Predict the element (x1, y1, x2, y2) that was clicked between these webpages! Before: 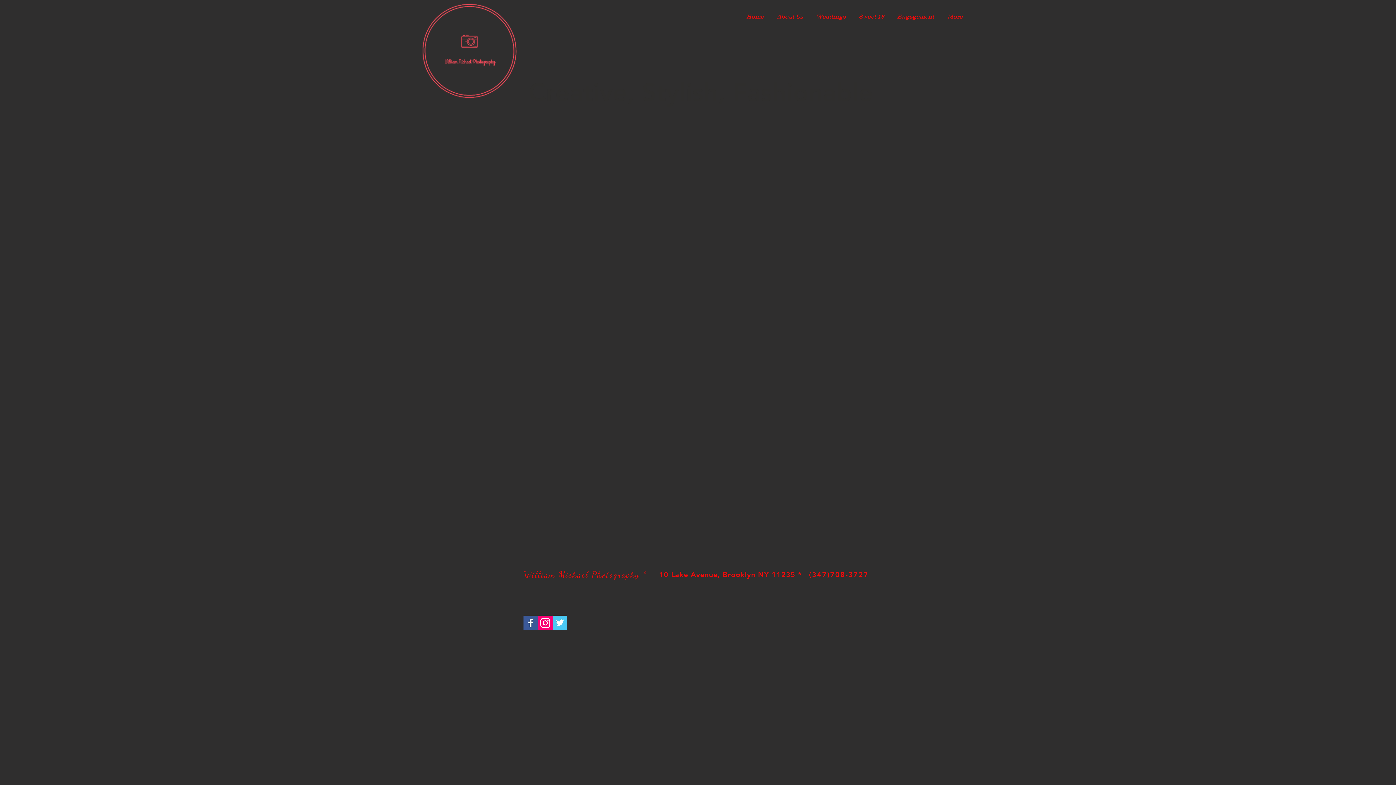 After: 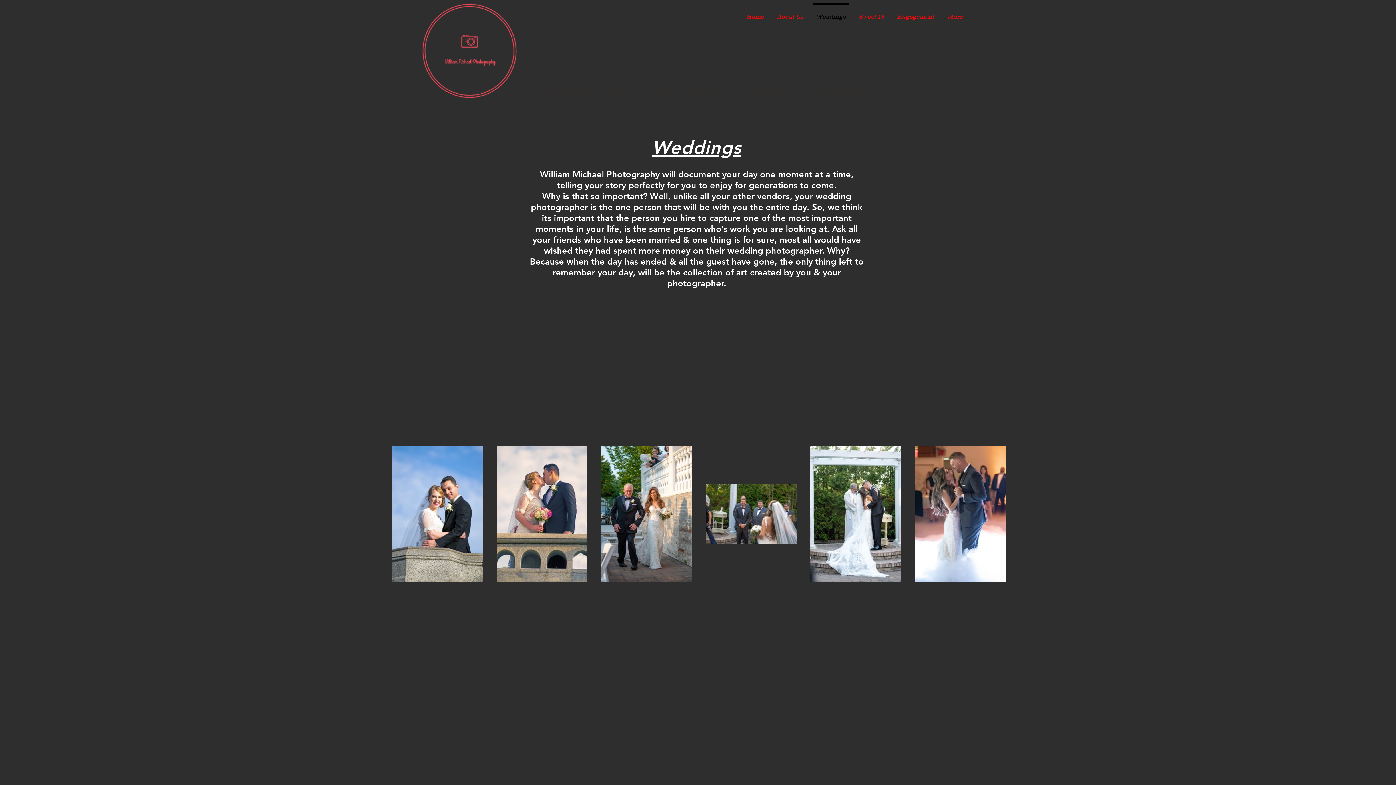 Action: bbox: (809, 3, 852, 22) label: Weddings